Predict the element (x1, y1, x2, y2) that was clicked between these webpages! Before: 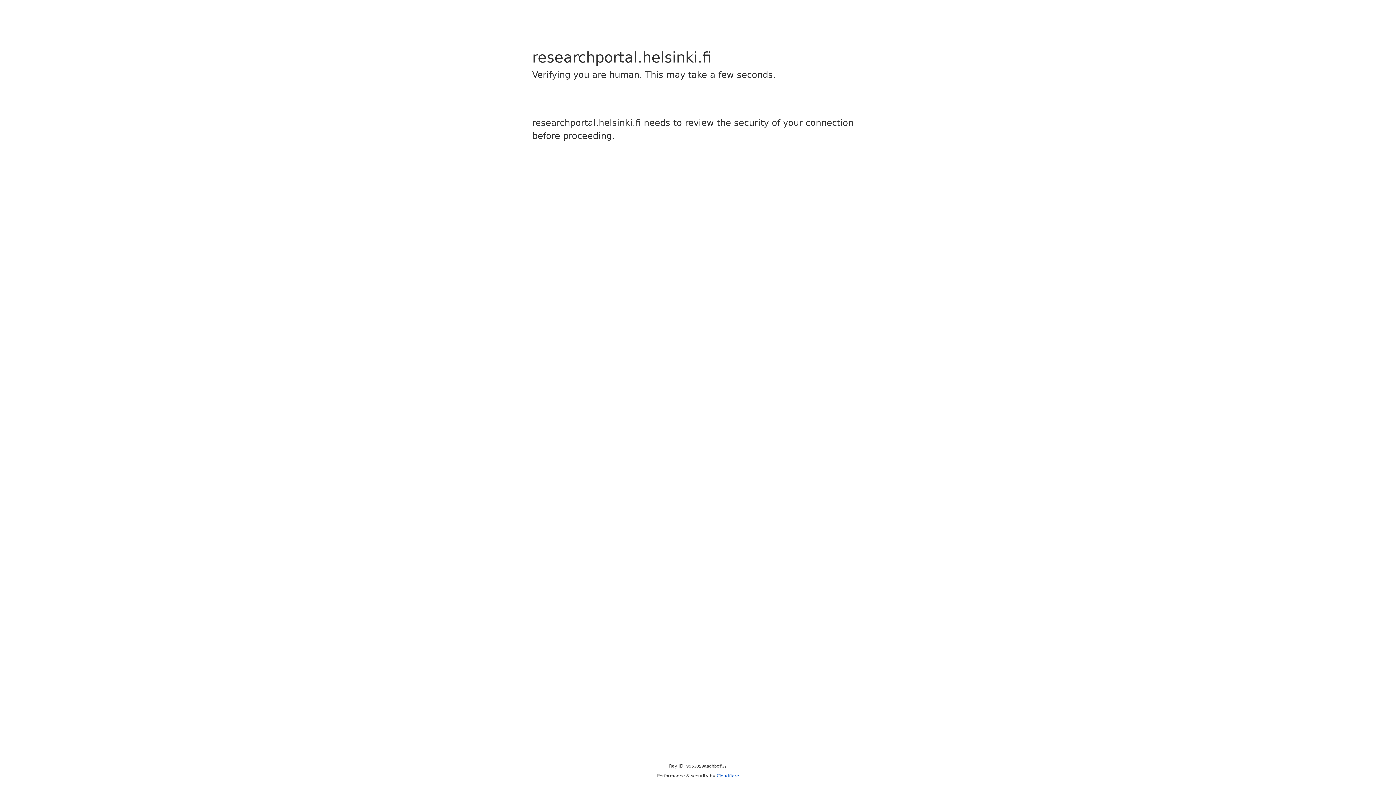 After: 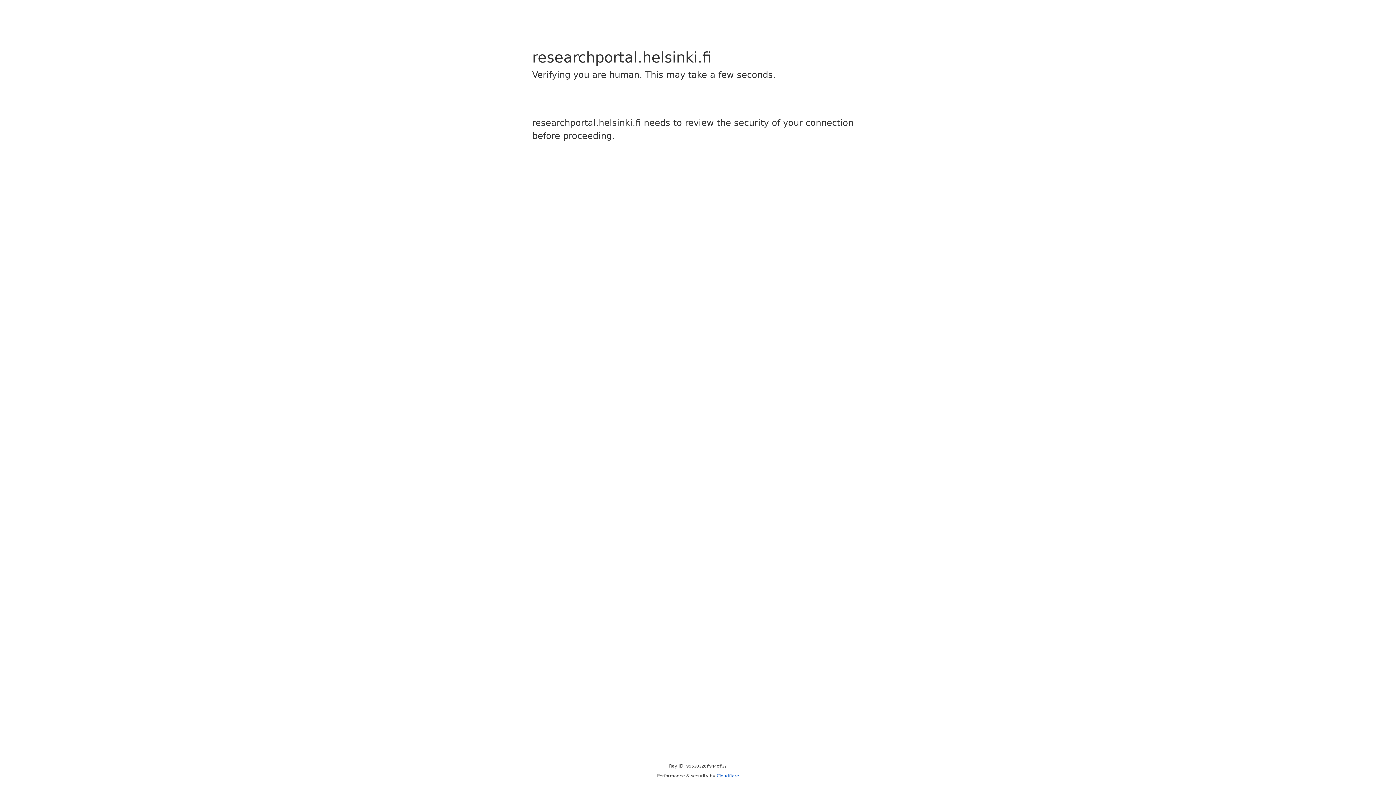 Action: bbox: (716, 773, 739, 778) label: Cloudflare